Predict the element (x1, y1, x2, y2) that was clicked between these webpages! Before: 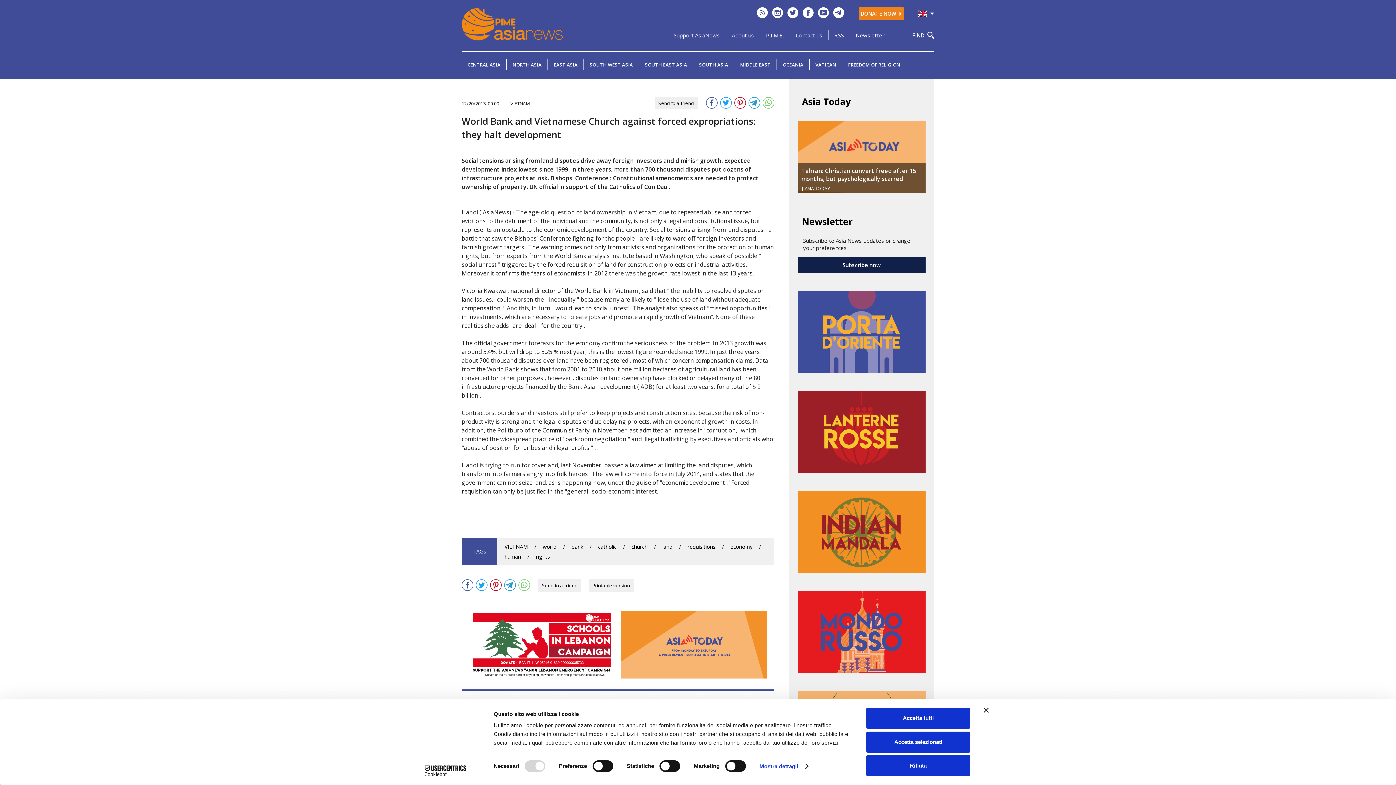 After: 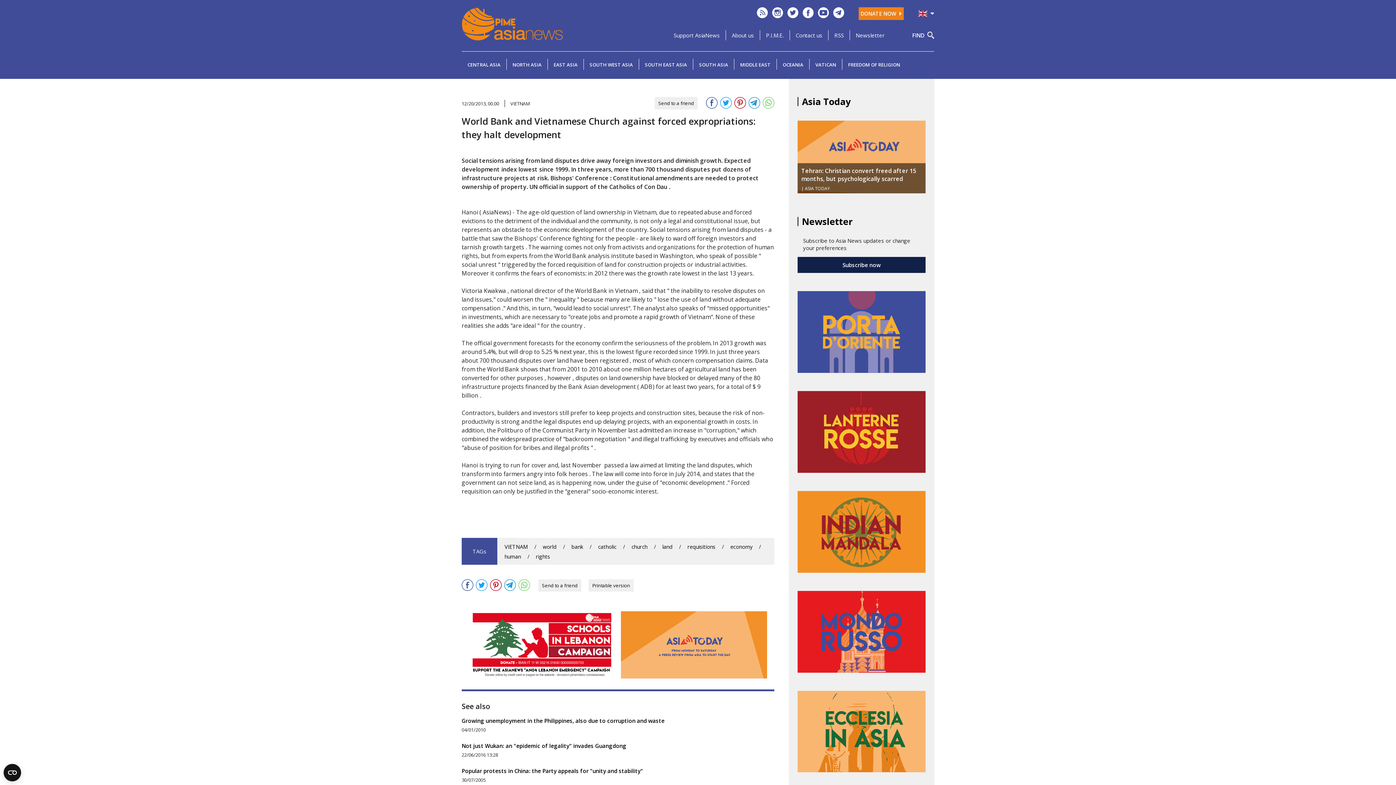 Action: label: Accetta selezionati bbox: (866, 731, 970, 752)